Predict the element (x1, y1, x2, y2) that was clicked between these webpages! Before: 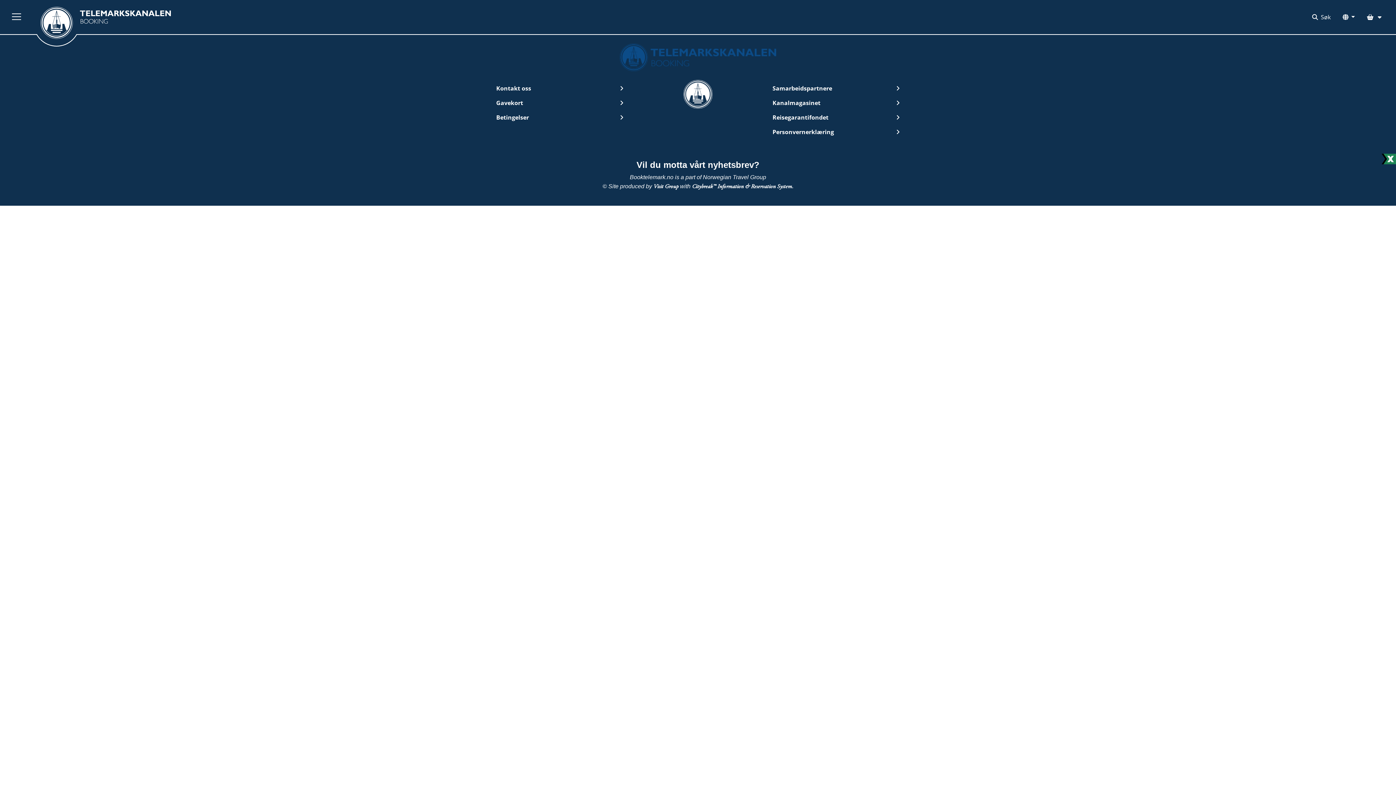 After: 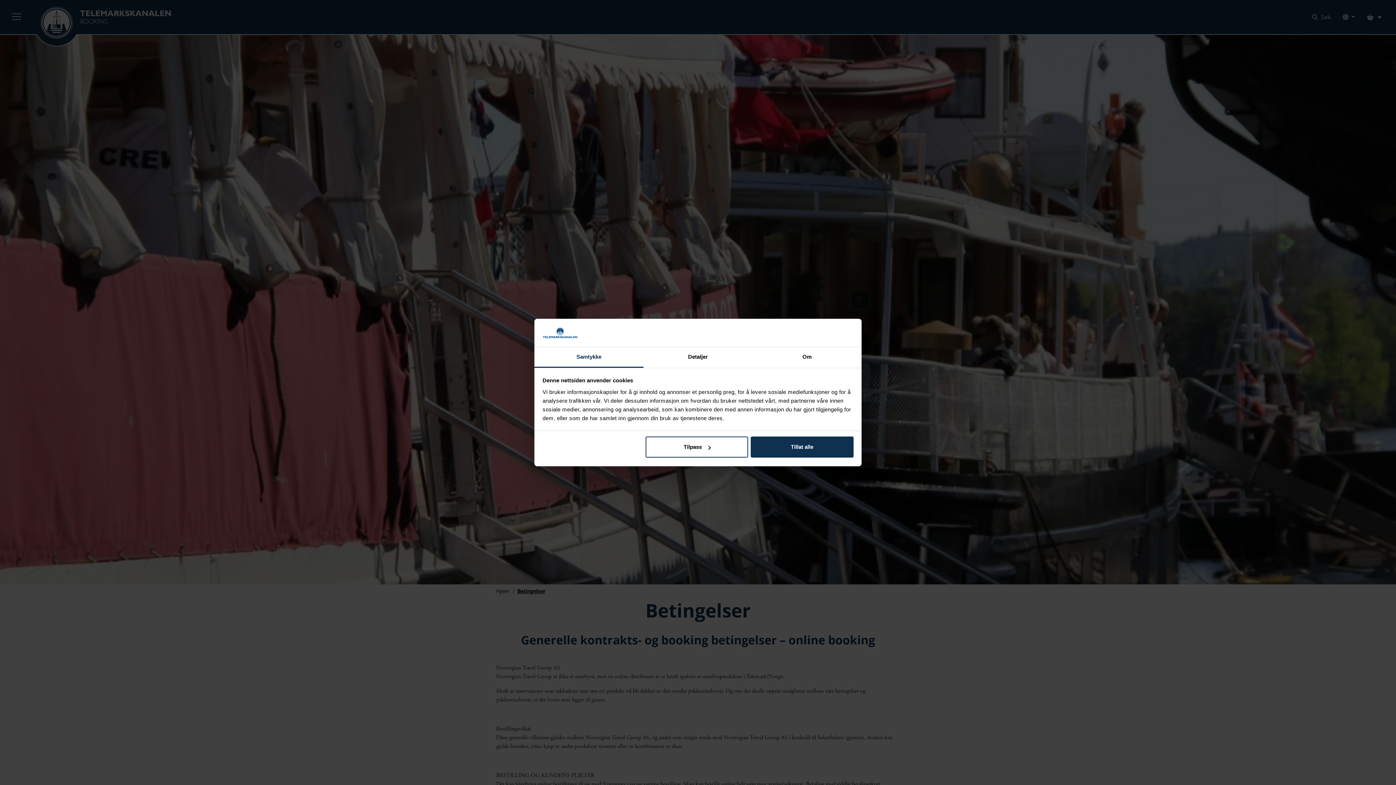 Action: bbox: (496, 113, 623, 121) label: Betingelser